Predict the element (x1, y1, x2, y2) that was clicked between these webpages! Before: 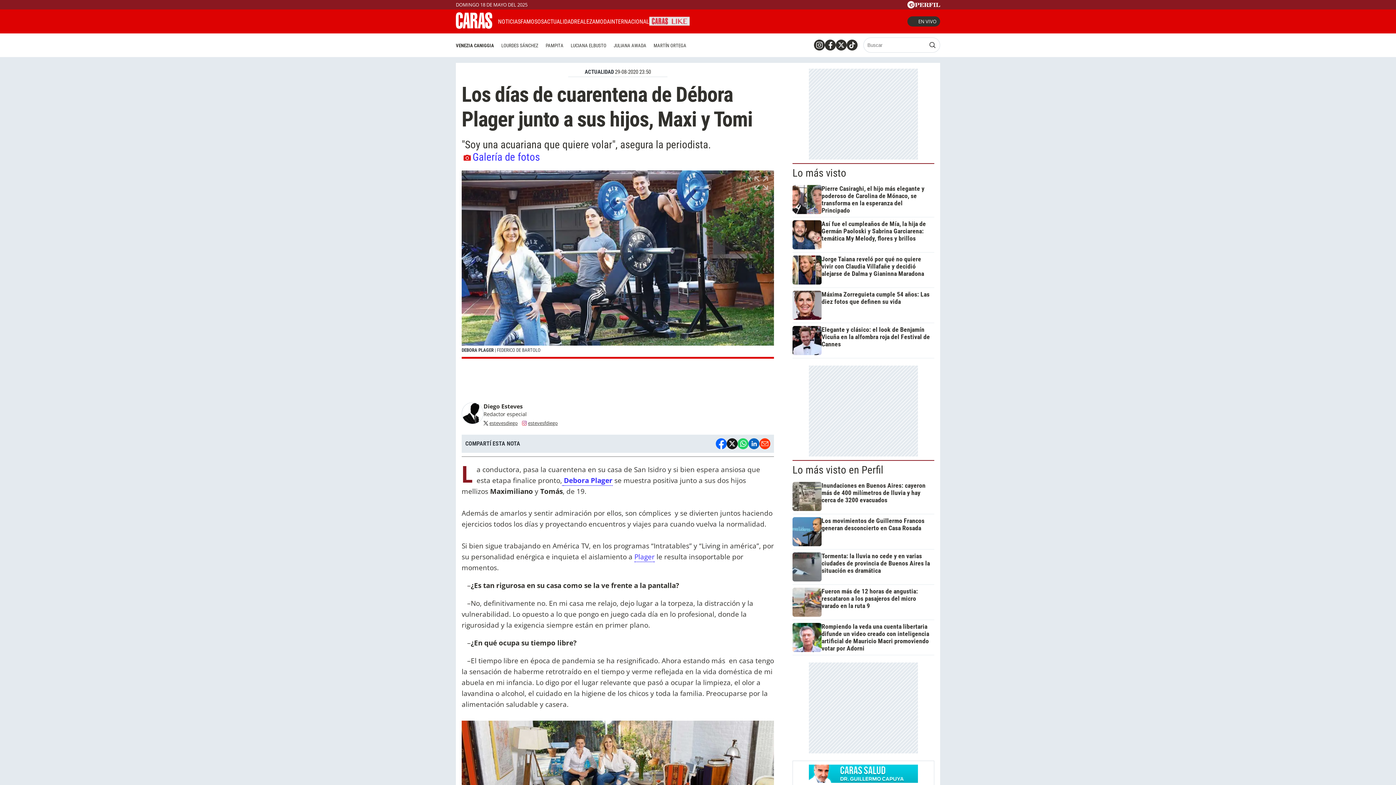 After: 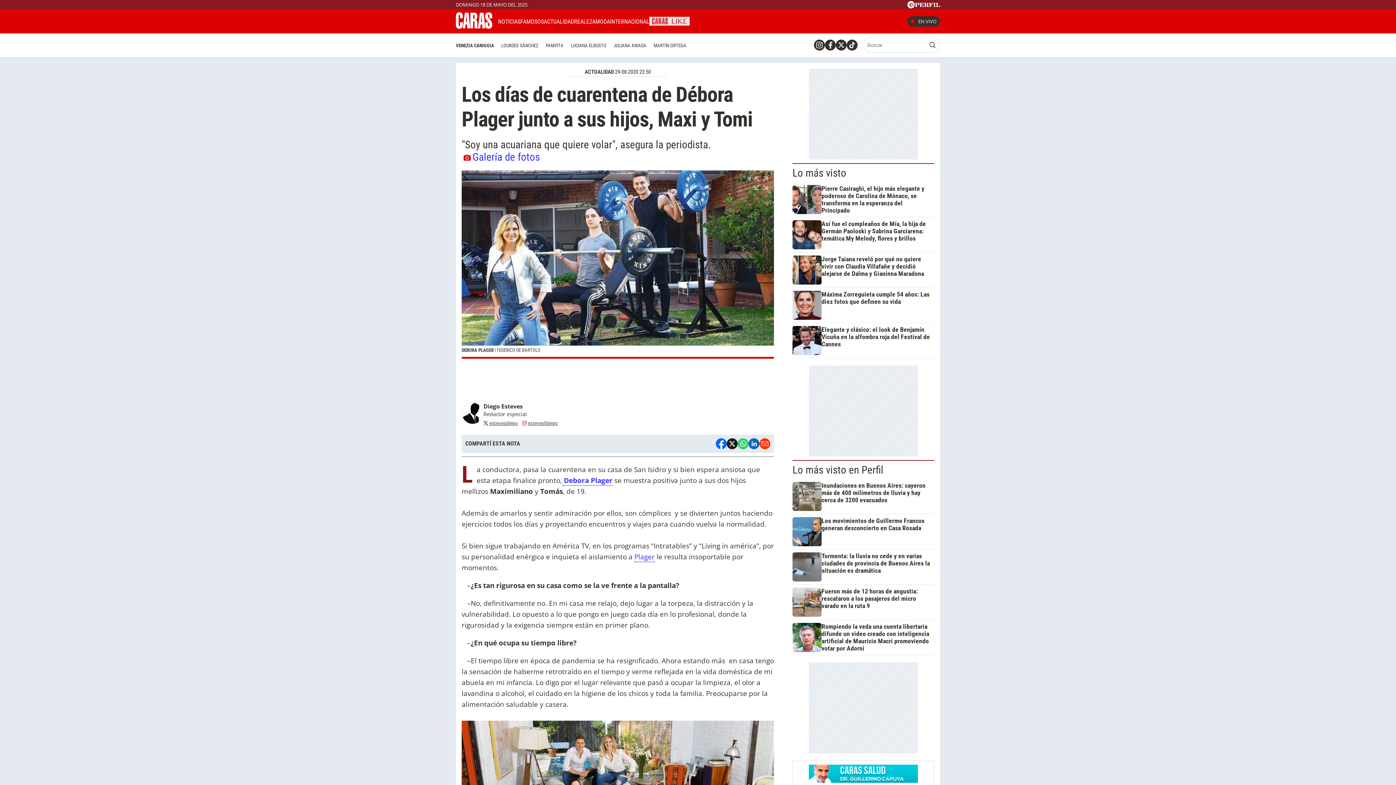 Action: bbox: (716, 438, 726, 449)